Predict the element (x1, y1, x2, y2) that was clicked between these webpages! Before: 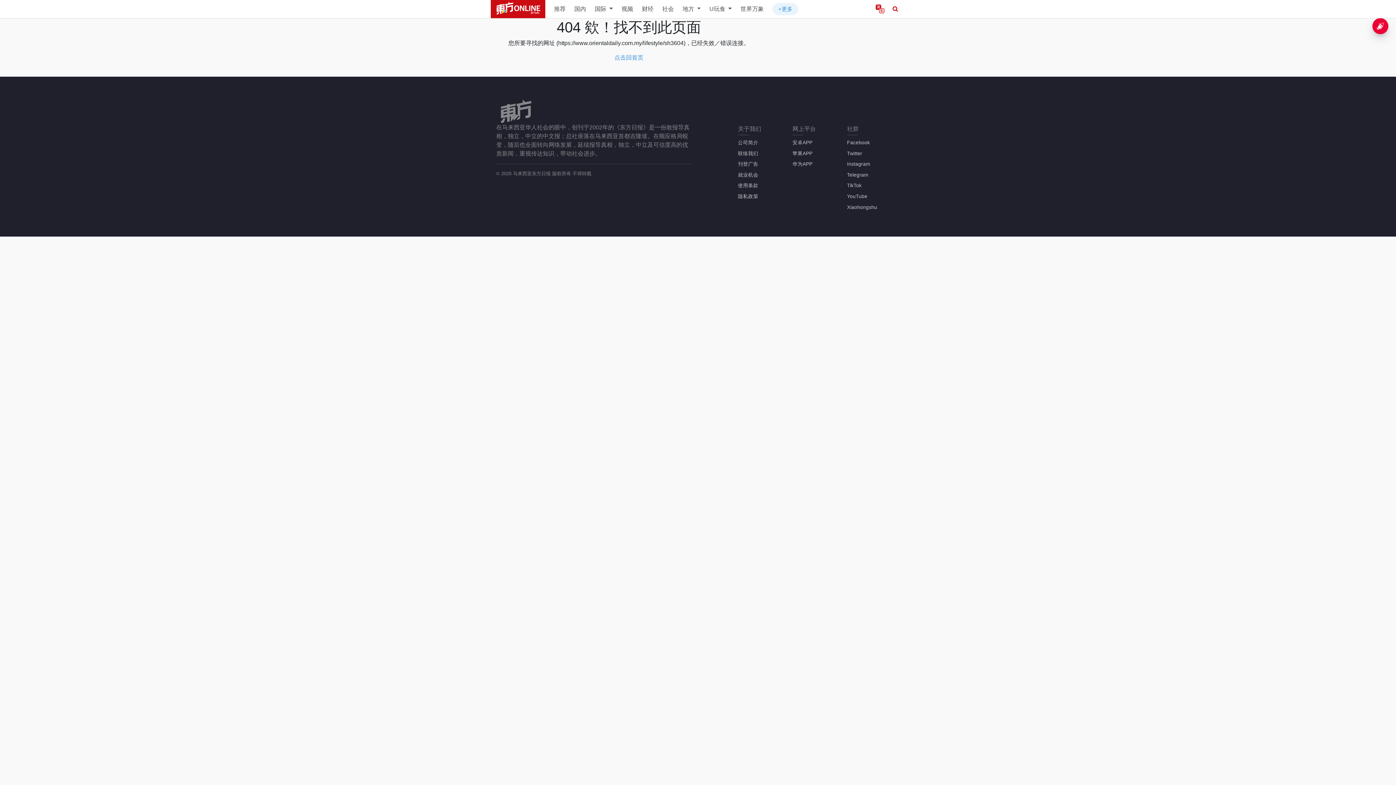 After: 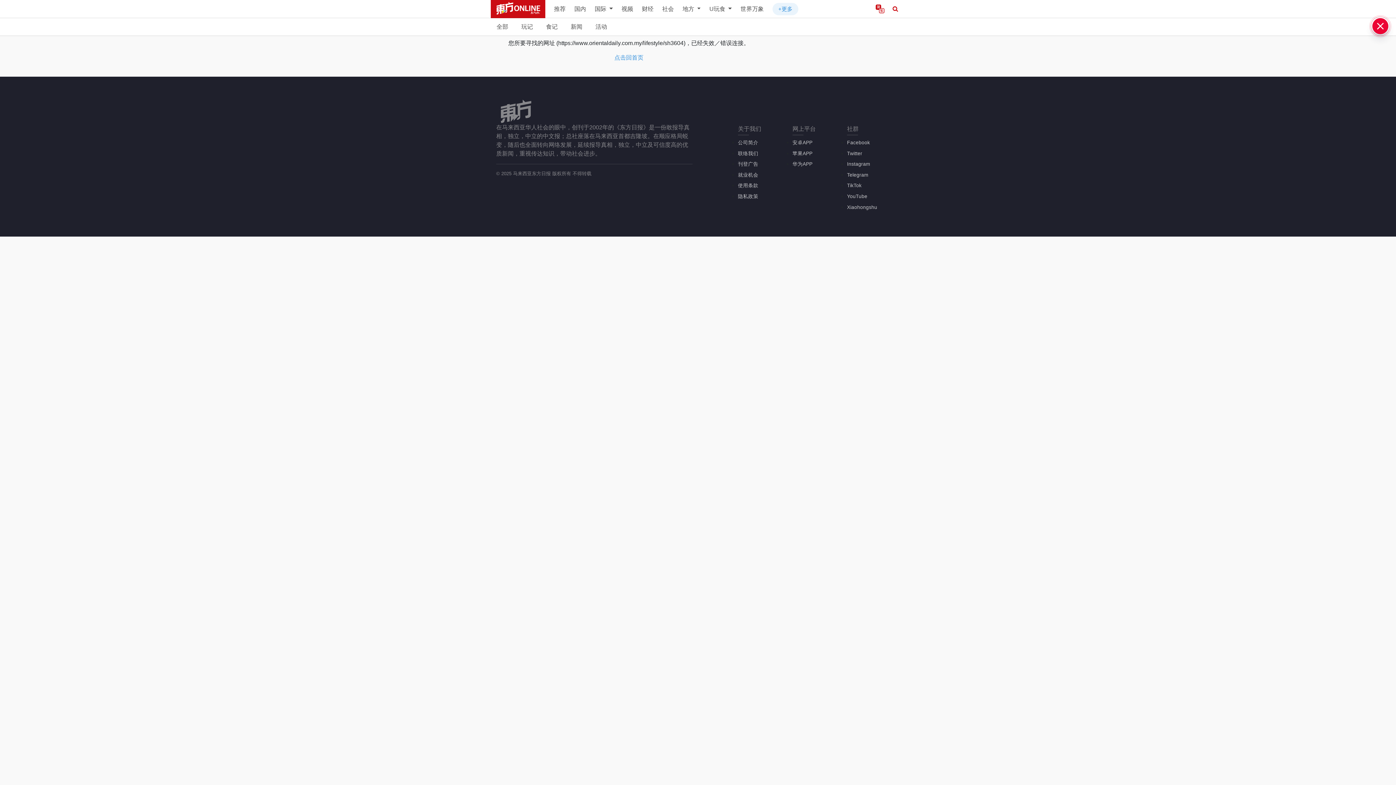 Action: bbox: (709, 1, 732, 16) label: U玩食 